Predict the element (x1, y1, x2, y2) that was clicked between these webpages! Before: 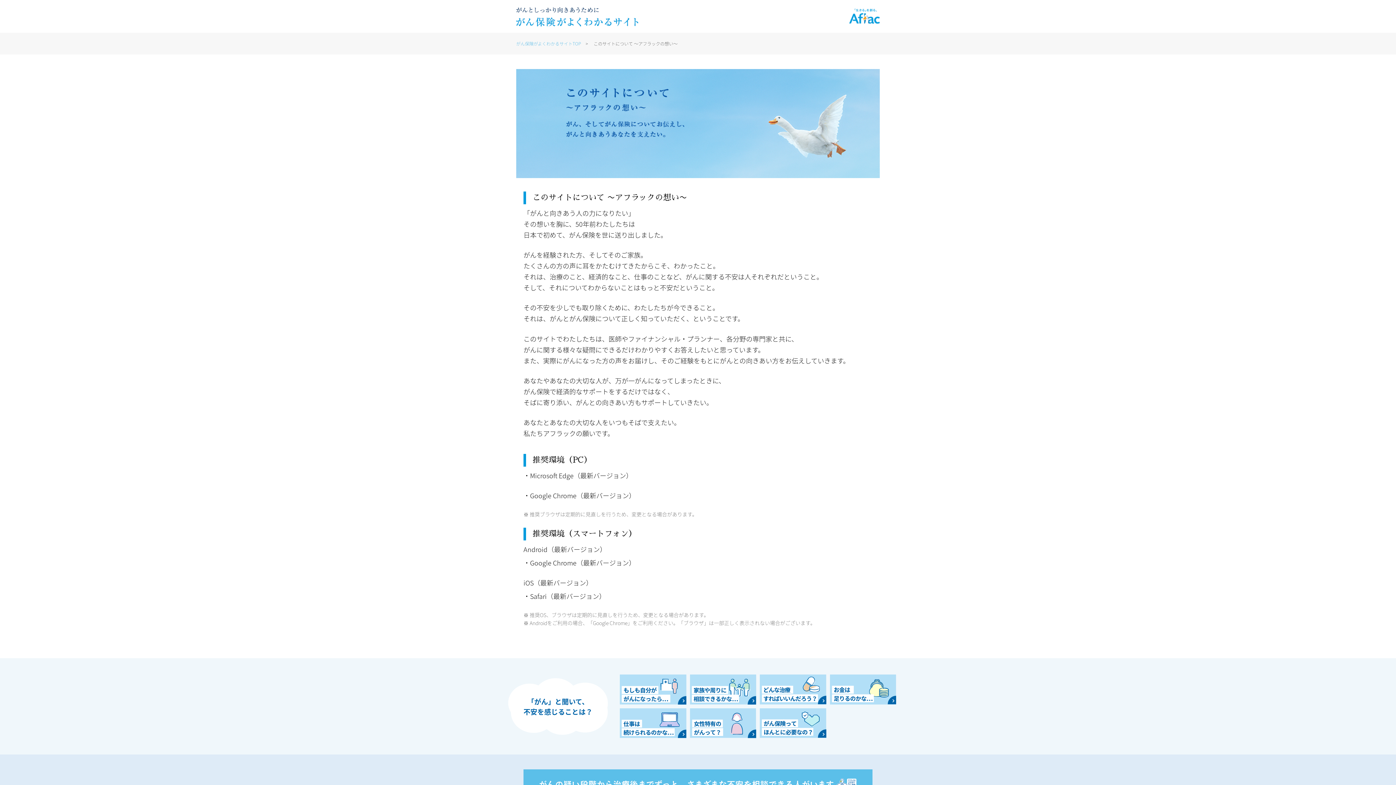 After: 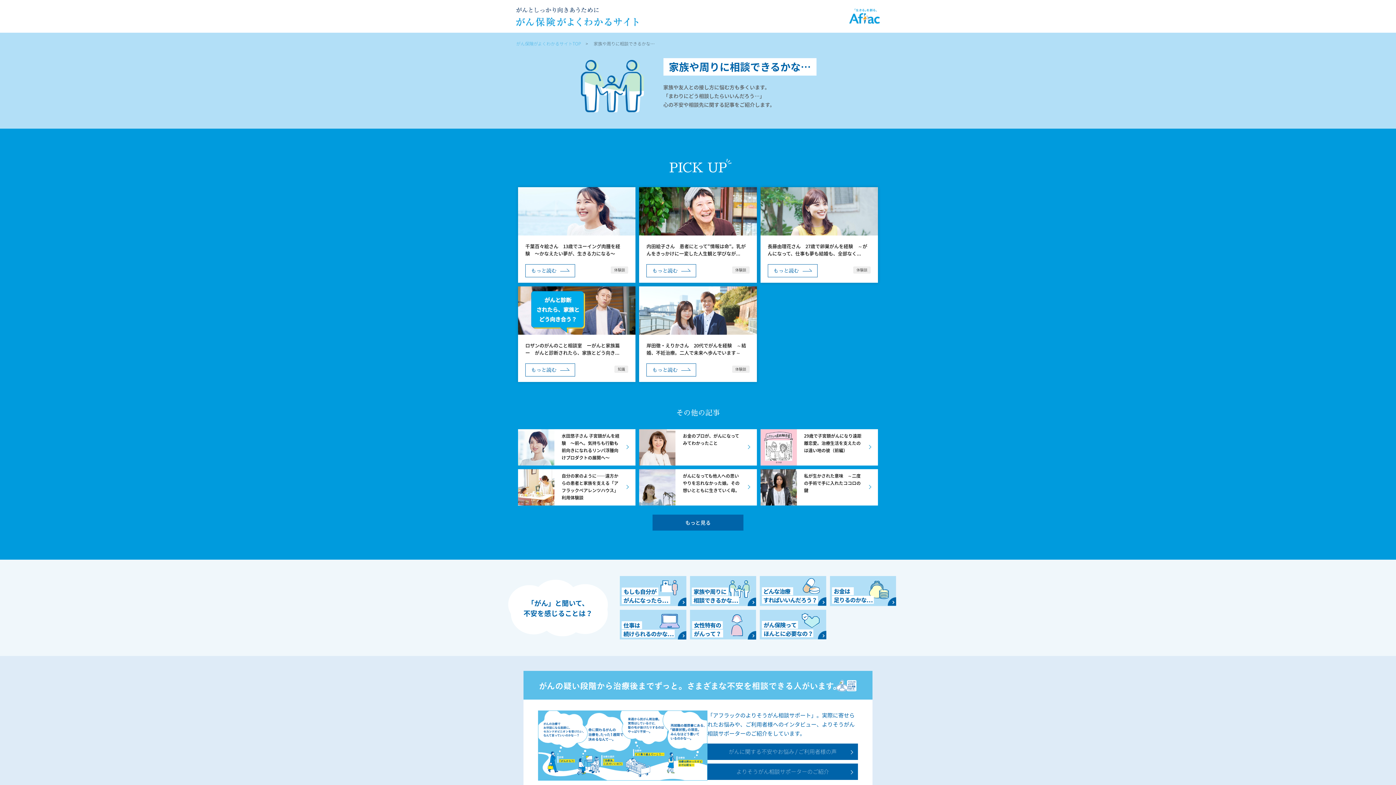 Action: bbox: (690, 684, 756, 693)